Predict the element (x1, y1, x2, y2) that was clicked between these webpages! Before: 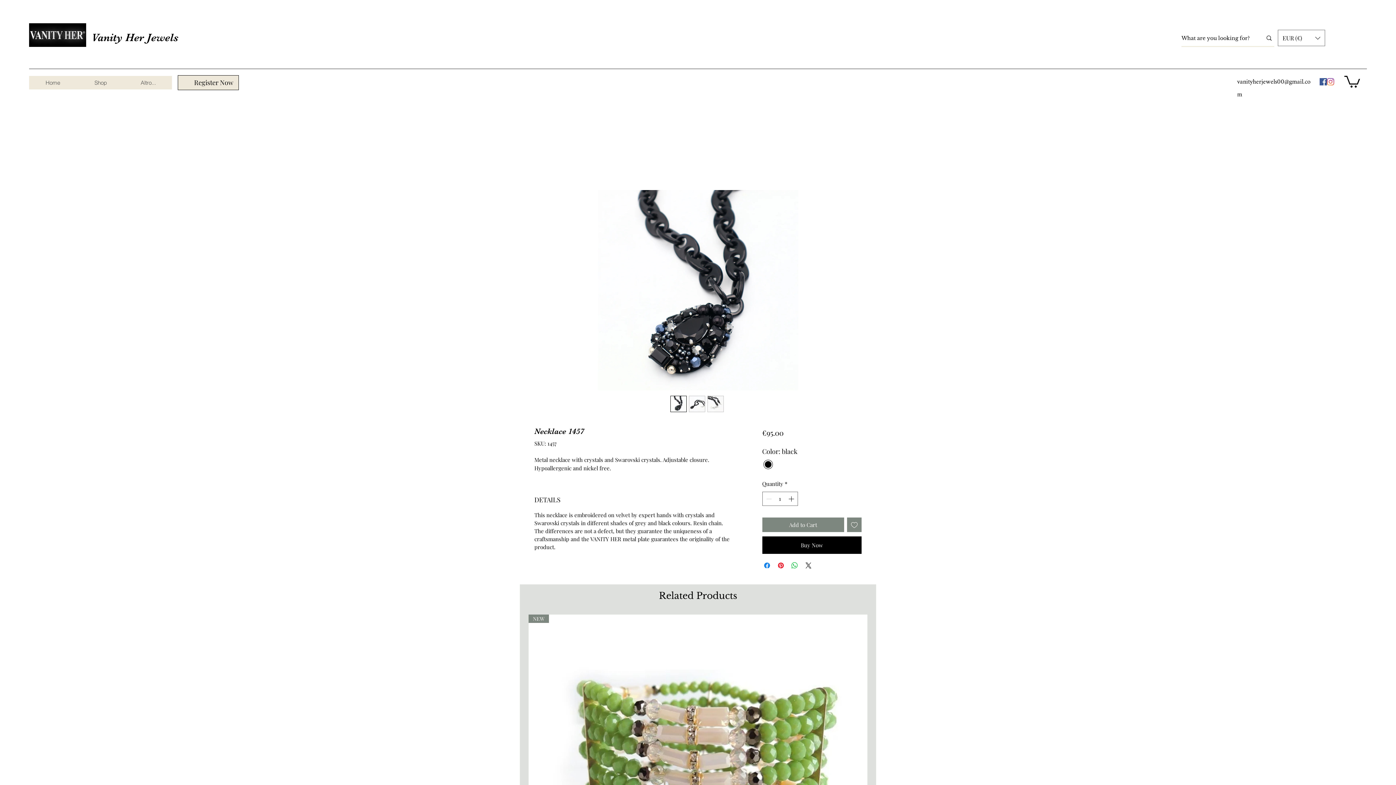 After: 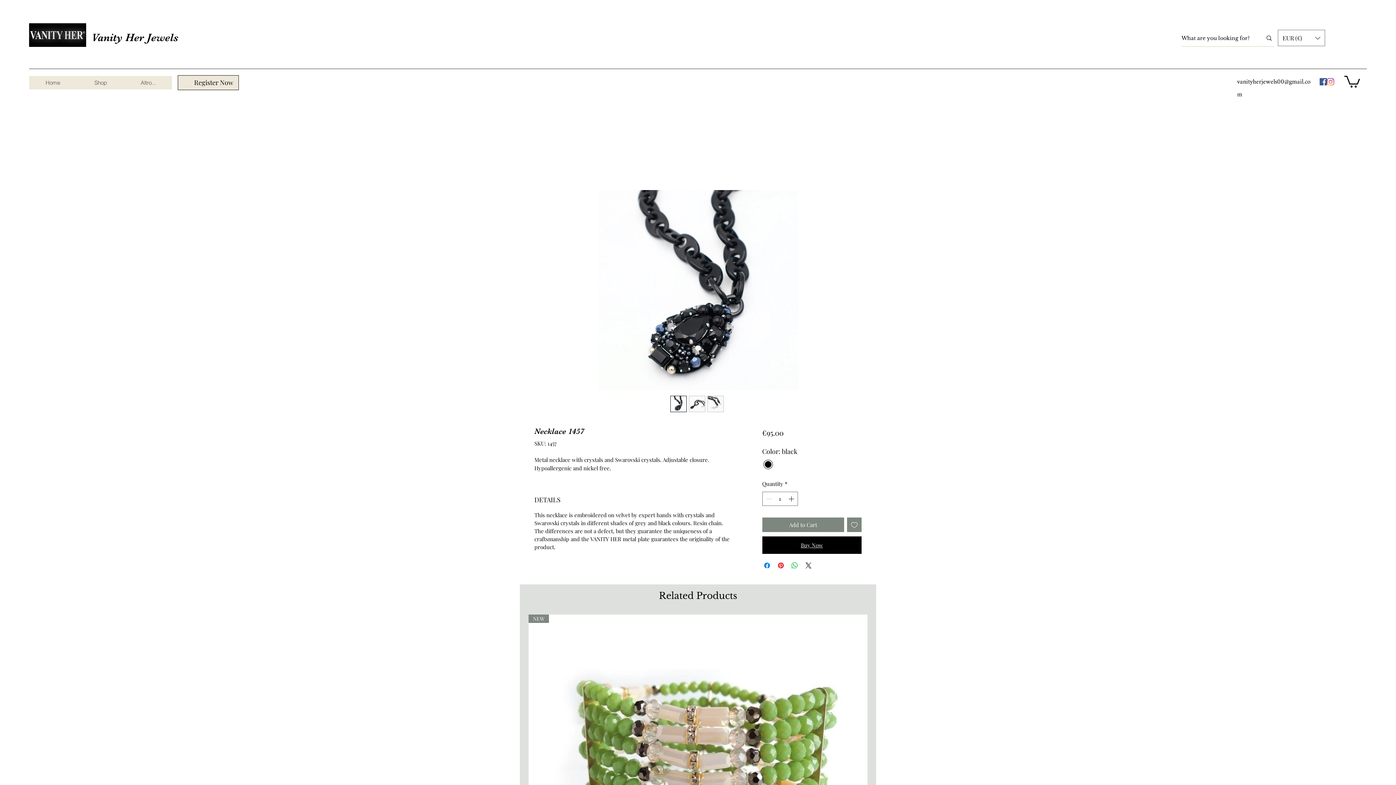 Action: bbox: (762, 536, 861, 554) label: Buy Now